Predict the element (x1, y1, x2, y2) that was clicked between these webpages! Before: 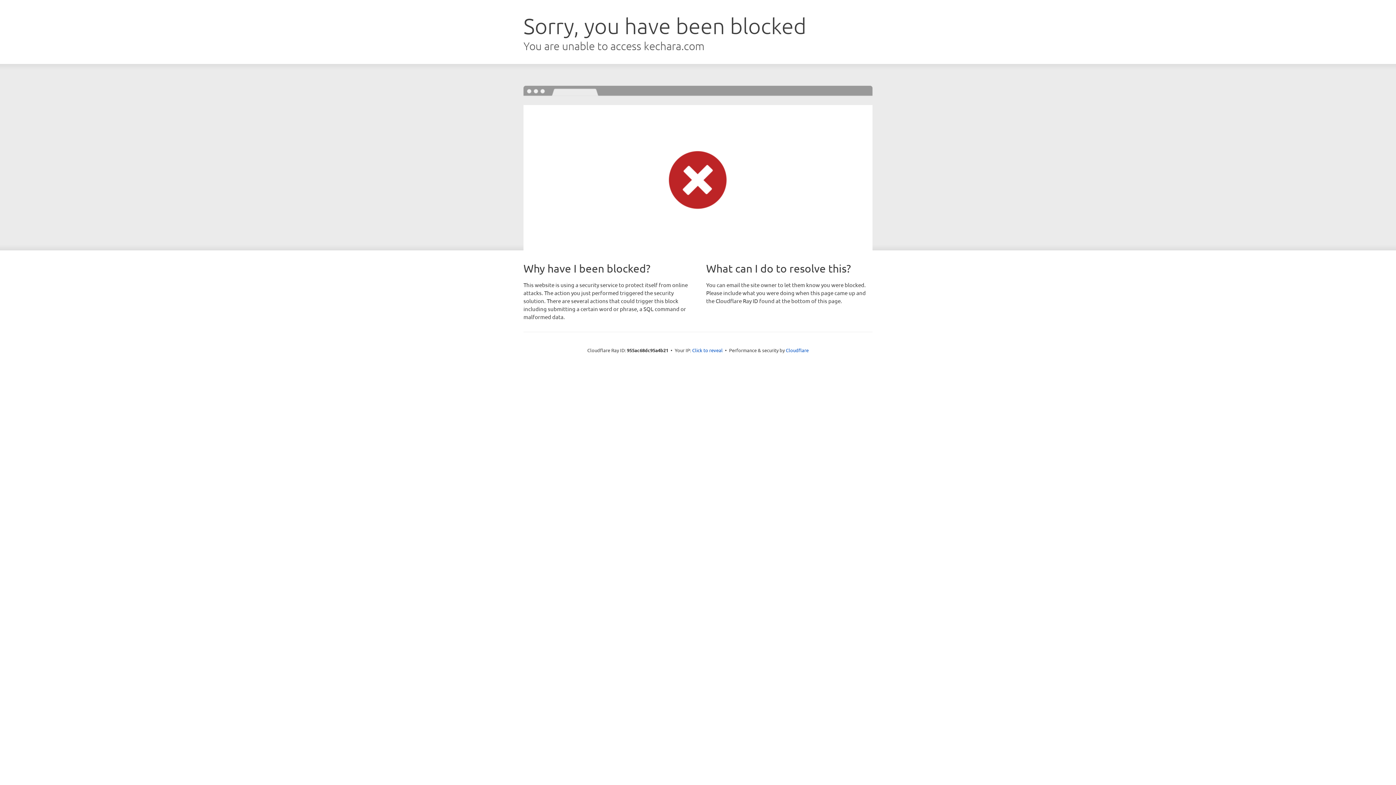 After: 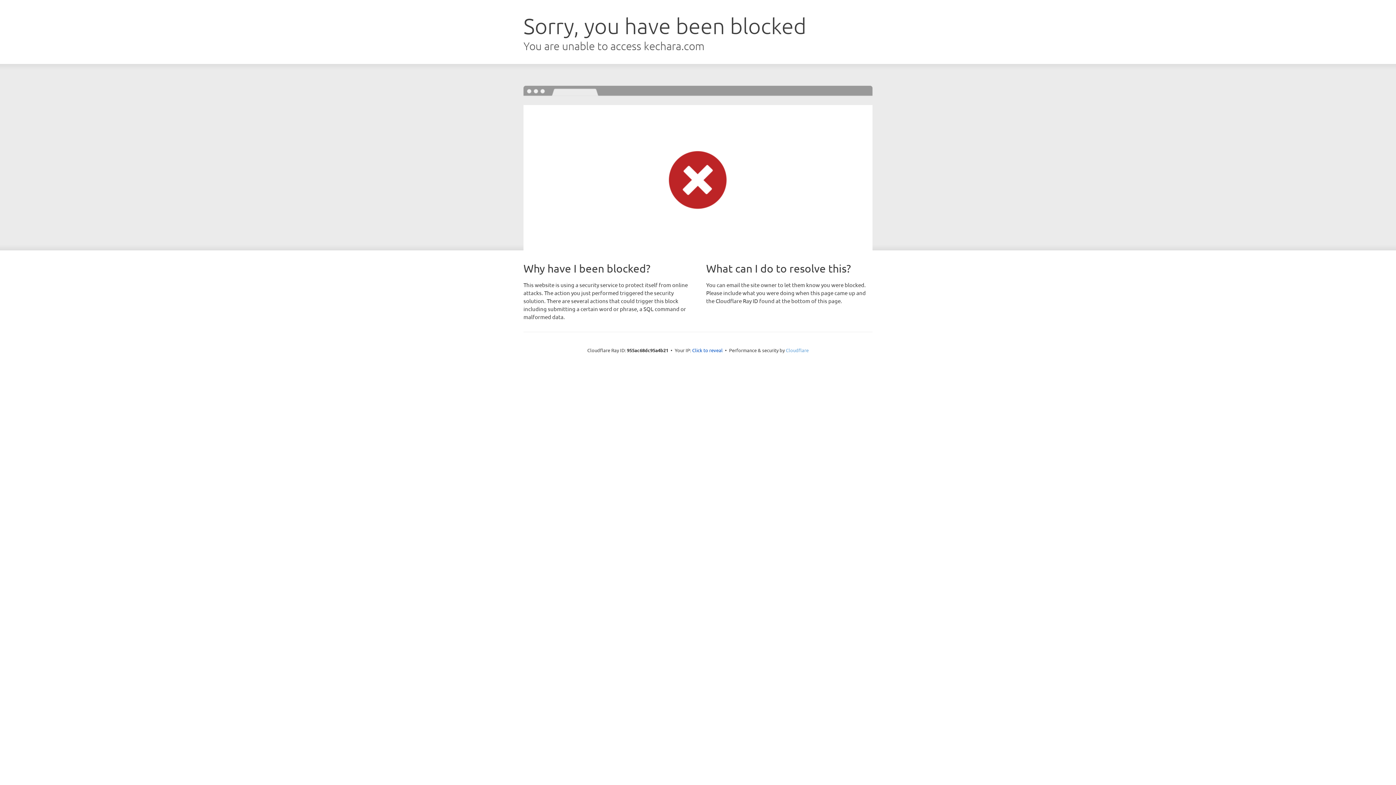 Action: bbox: (786, 347, 808, 353) label: Cloudflare